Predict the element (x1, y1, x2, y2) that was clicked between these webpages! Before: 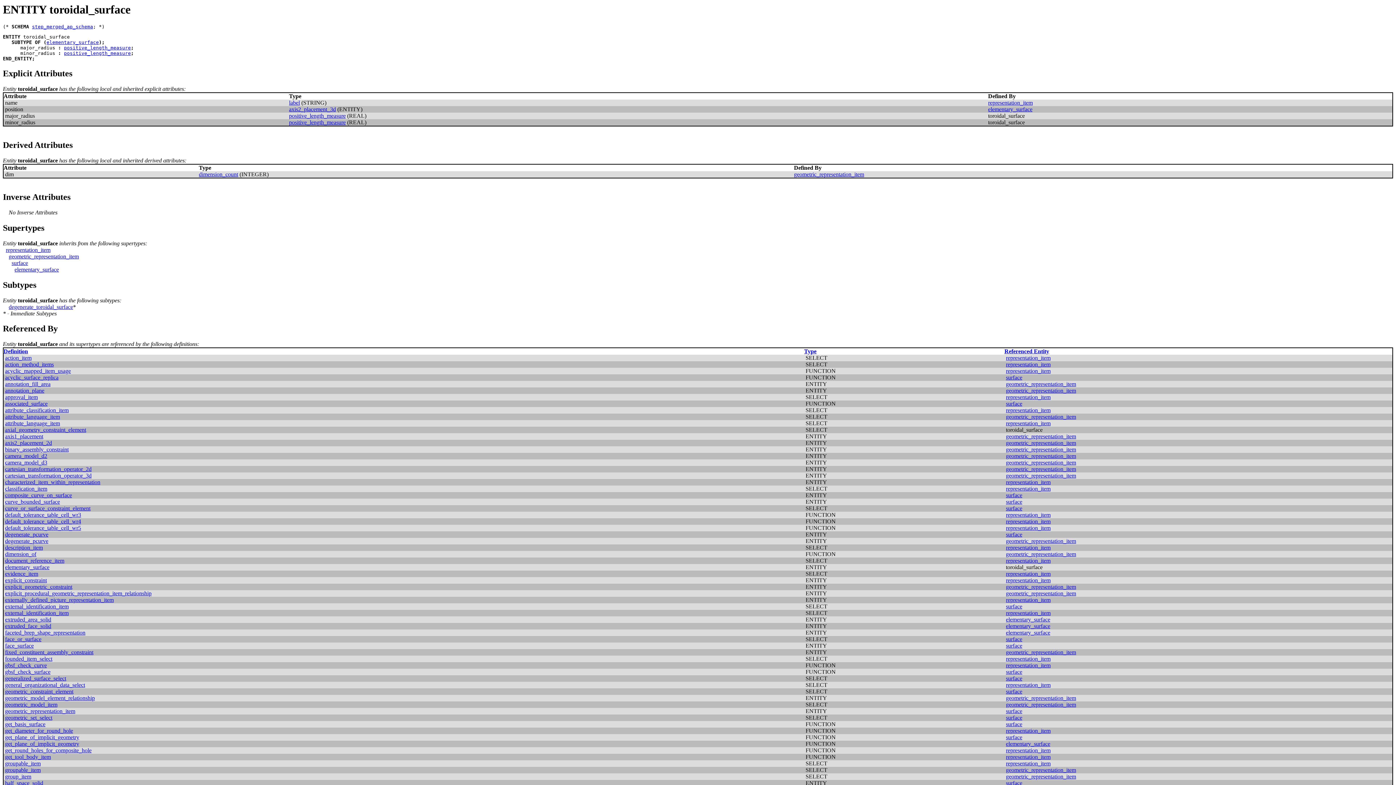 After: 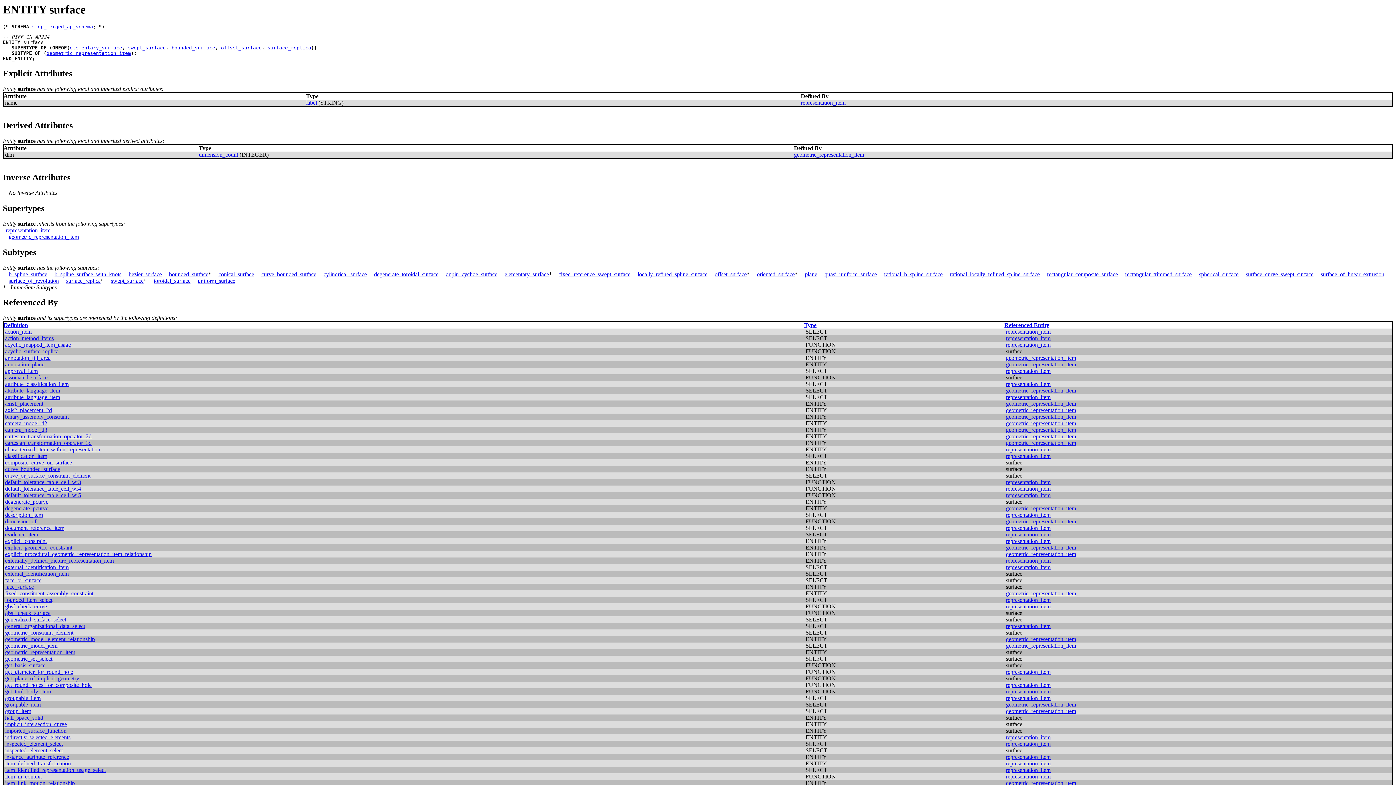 Action: bbox: (1006, 531, 1022, 537) label: surface